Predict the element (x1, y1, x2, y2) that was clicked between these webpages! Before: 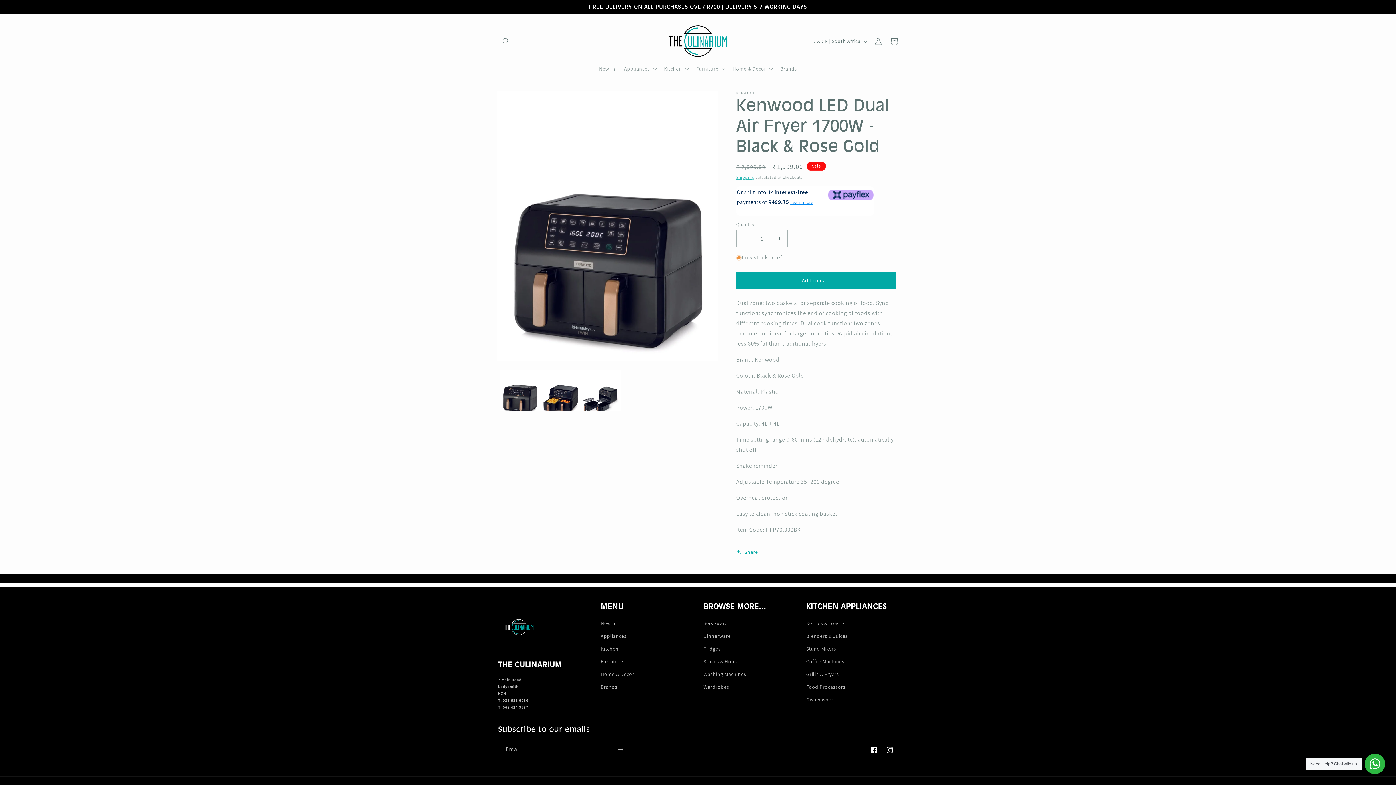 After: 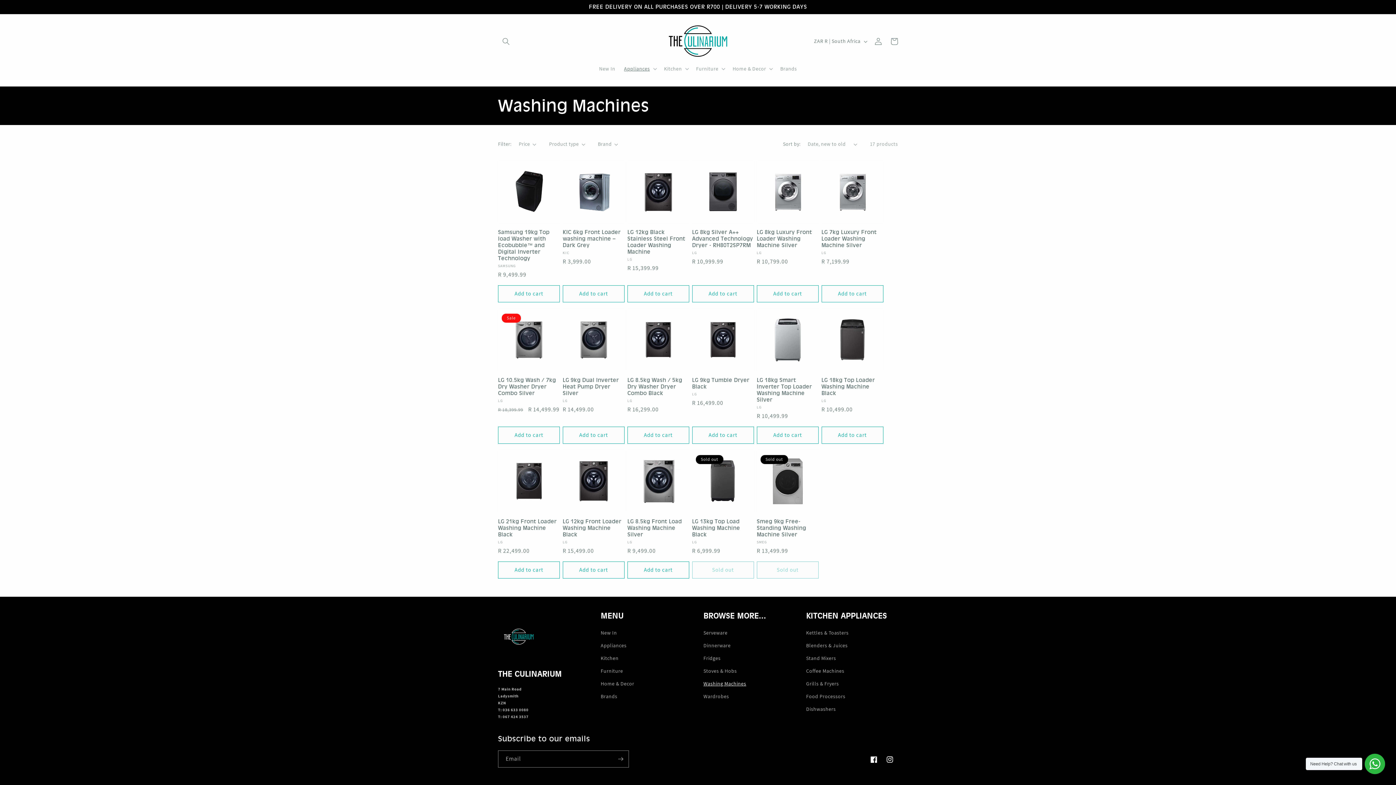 Action: bbox: (703, 633, 746, 646) label: Washing Machines